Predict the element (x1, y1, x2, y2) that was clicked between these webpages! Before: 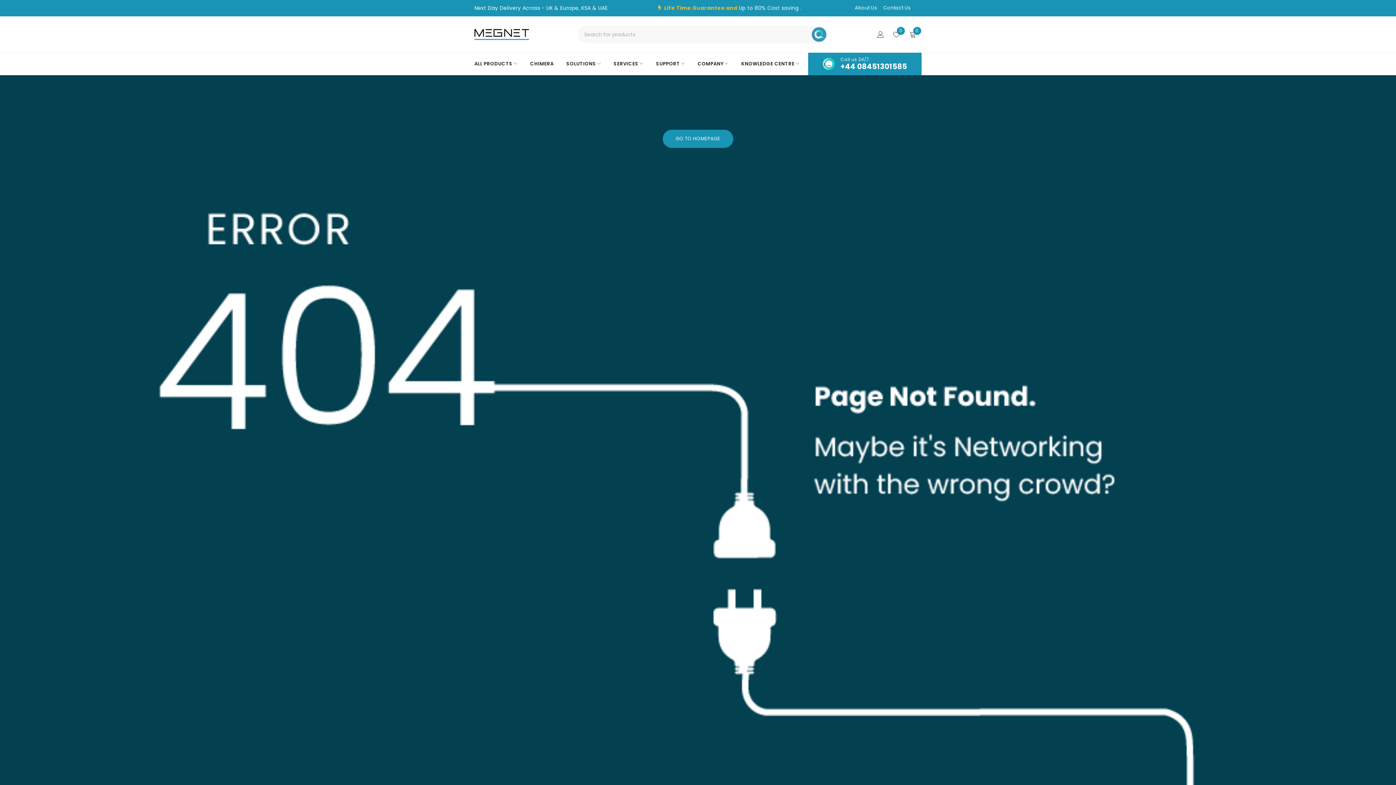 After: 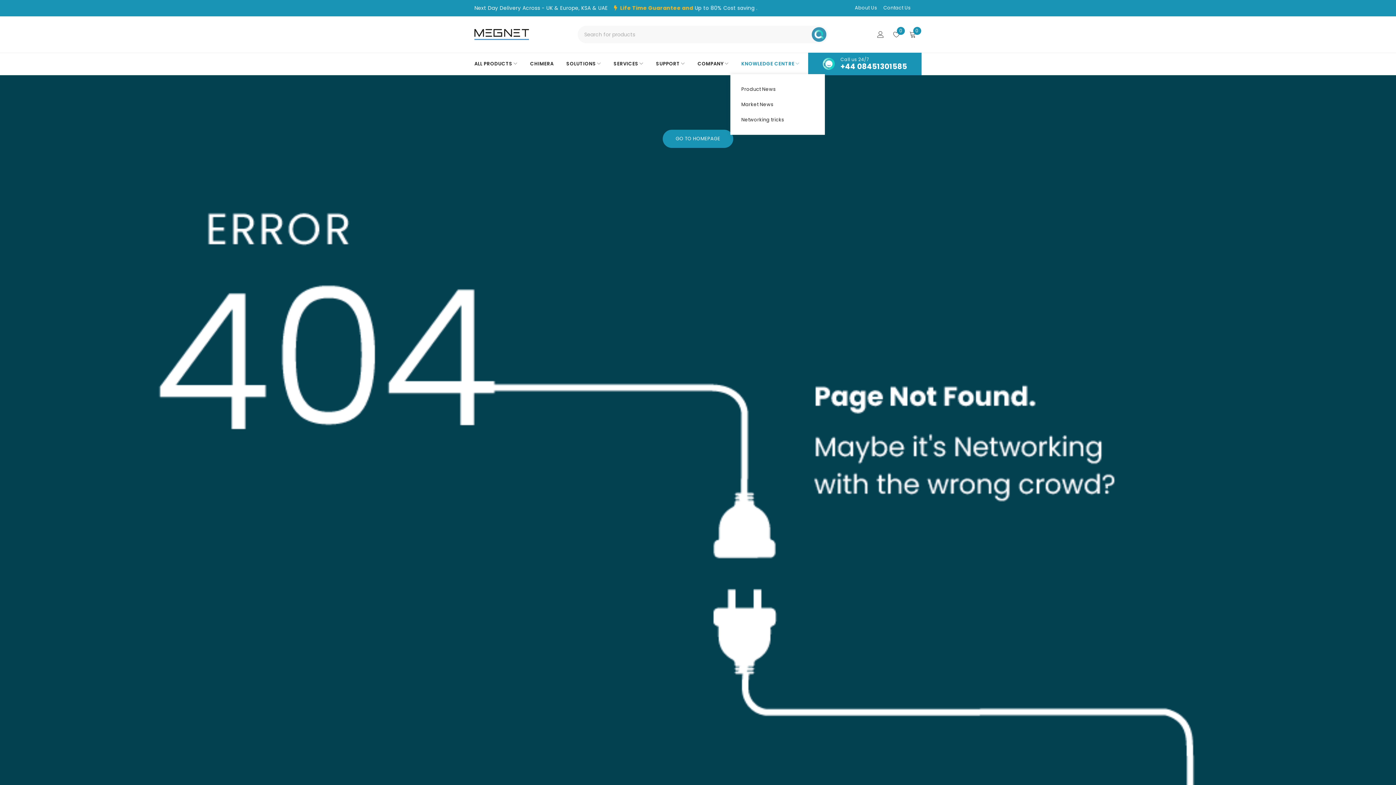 Action: label: KNOWLEDGE CENTRE bbox: (741, 58, 799, 69)